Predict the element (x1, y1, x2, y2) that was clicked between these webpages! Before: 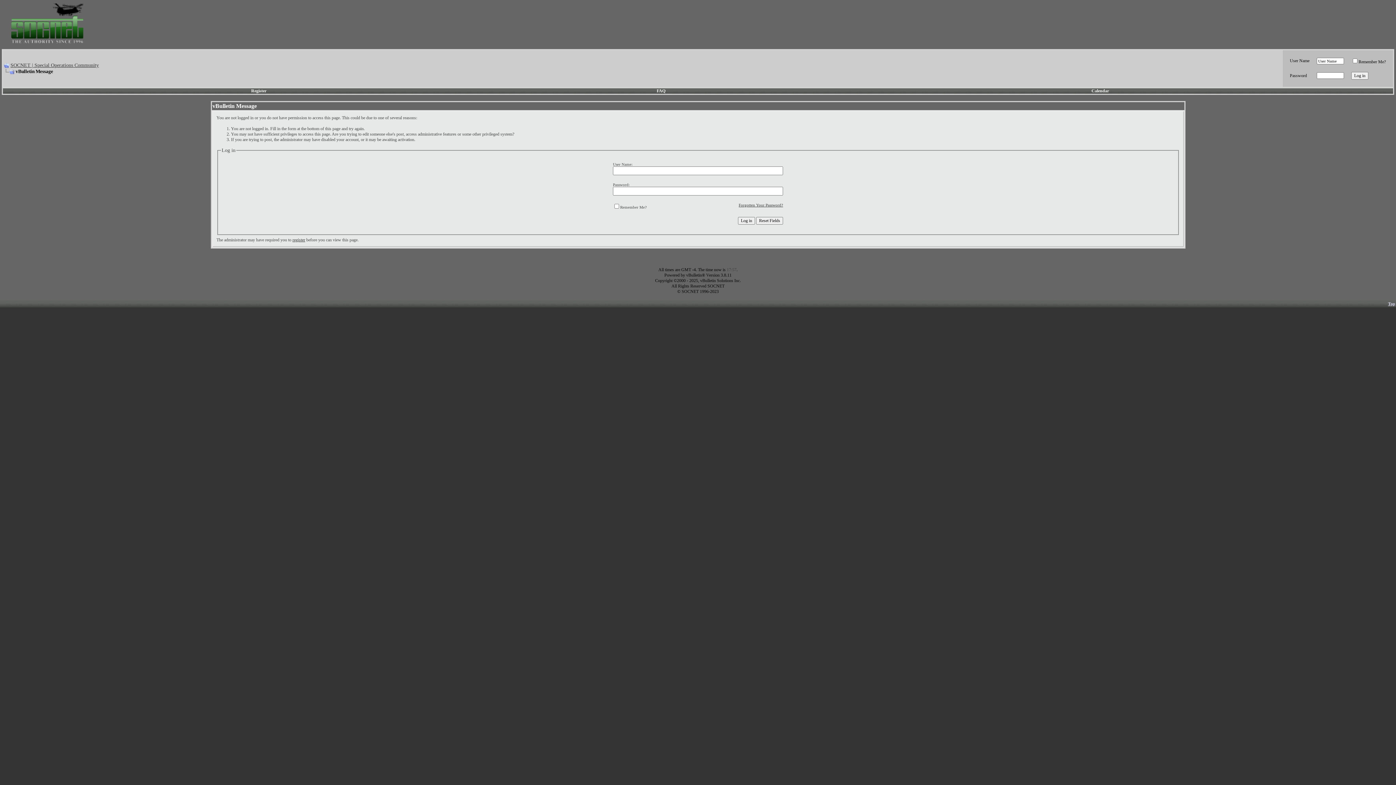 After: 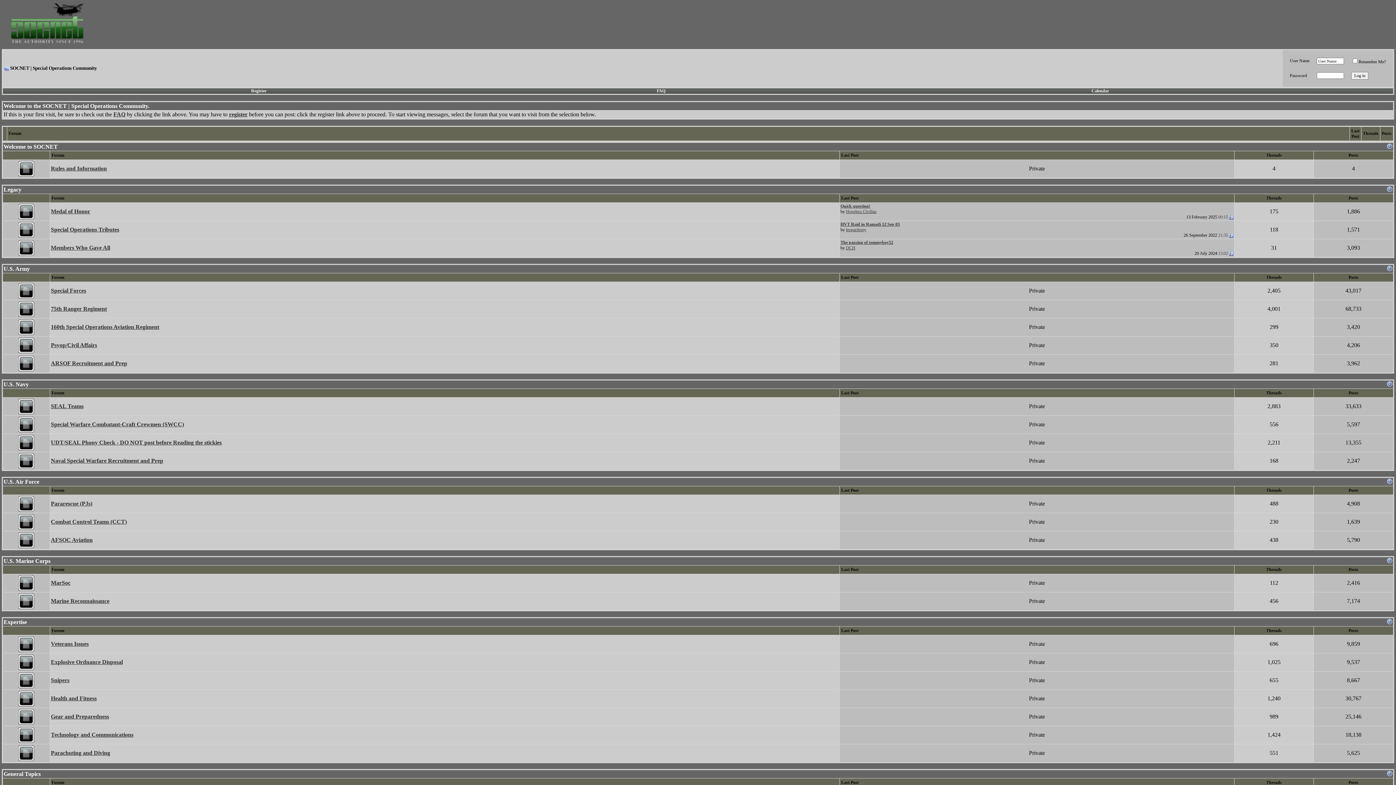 Action: bbox: (0, 44, 95, 50)